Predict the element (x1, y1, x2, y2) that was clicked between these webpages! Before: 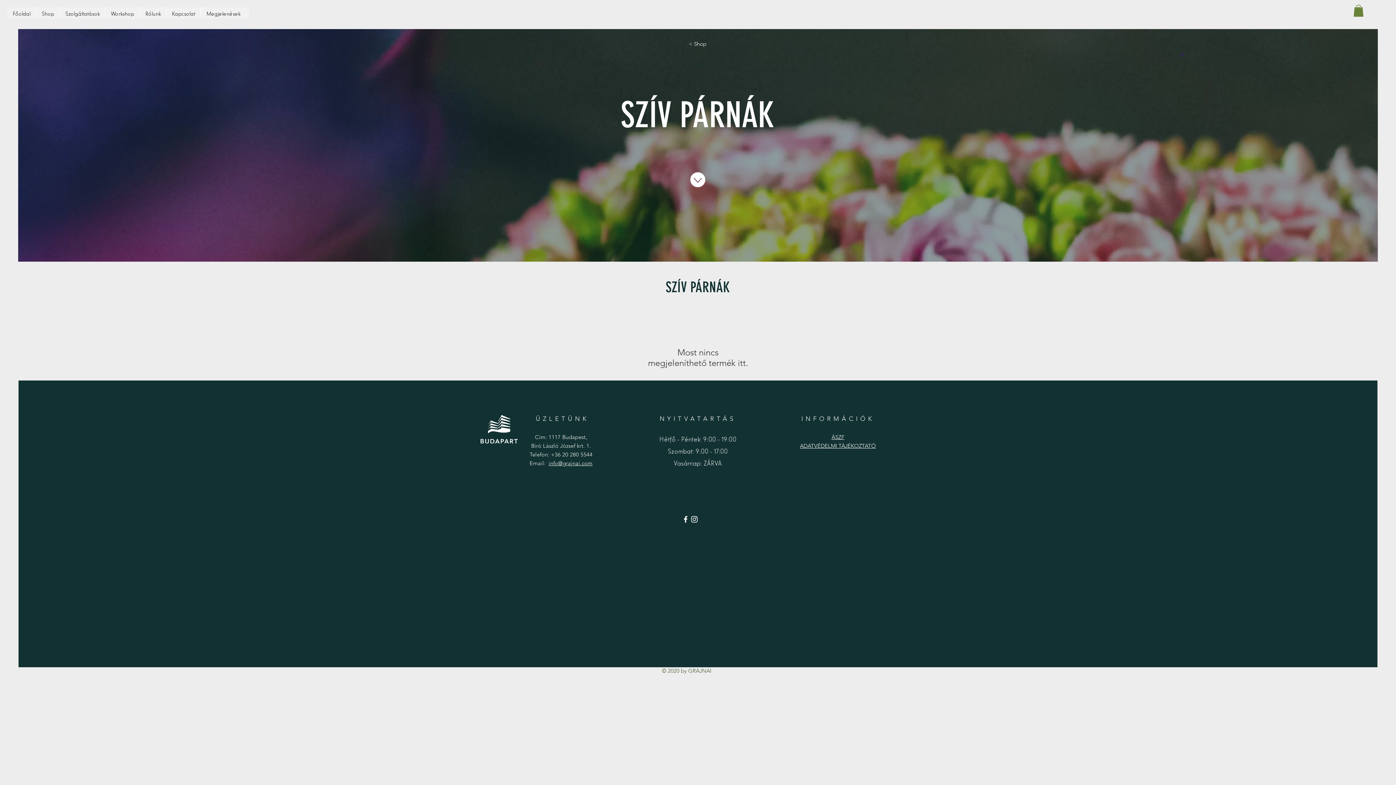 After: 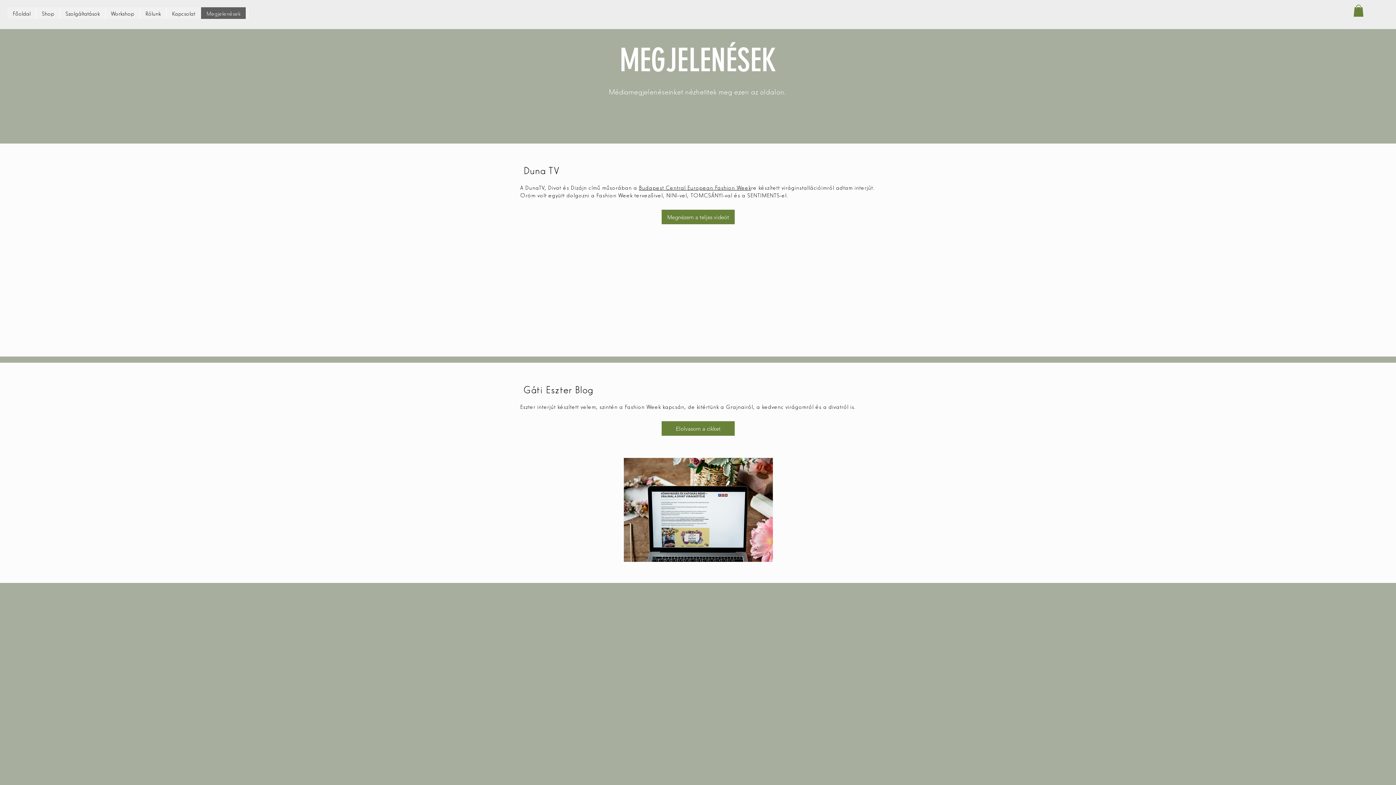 Action: bbox: (200, 7, 245, 18) label: Megjelenések